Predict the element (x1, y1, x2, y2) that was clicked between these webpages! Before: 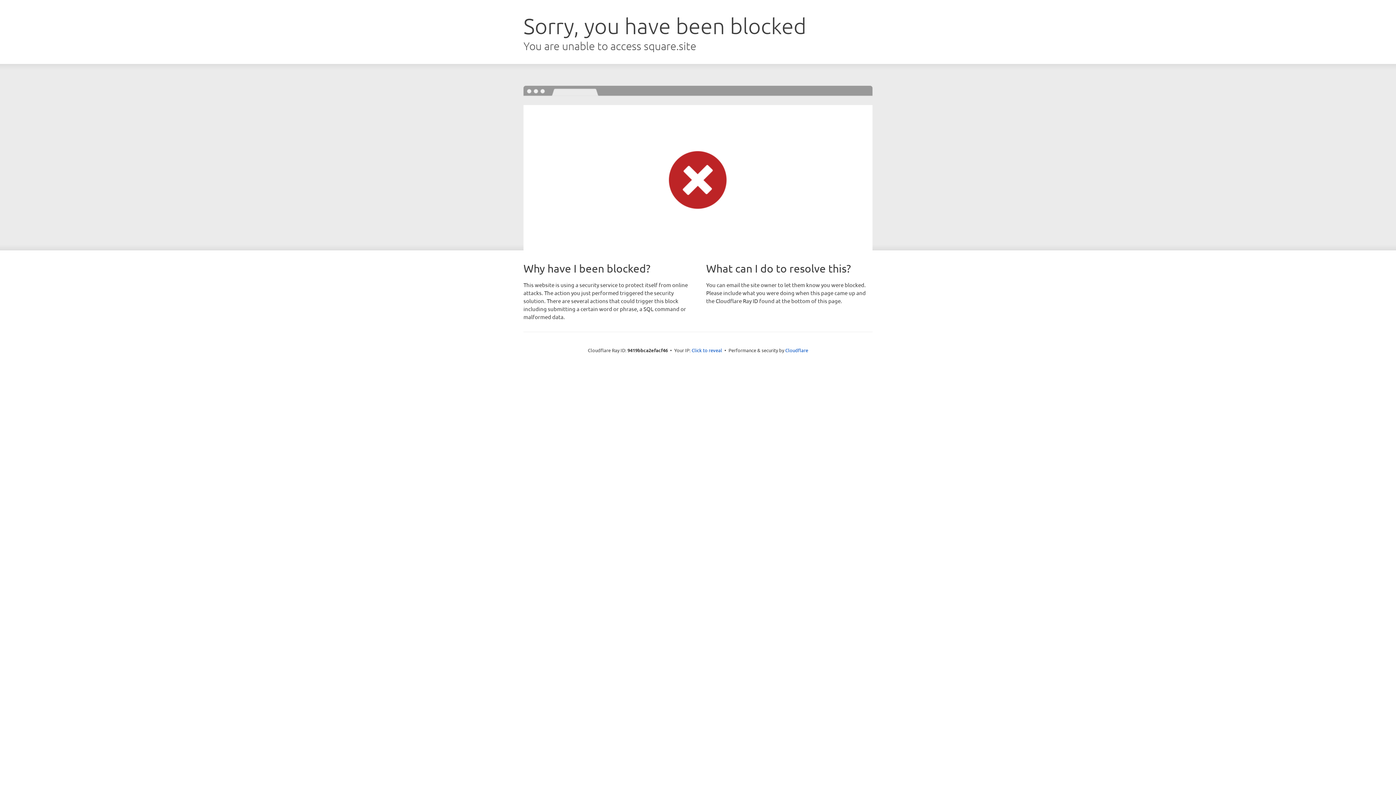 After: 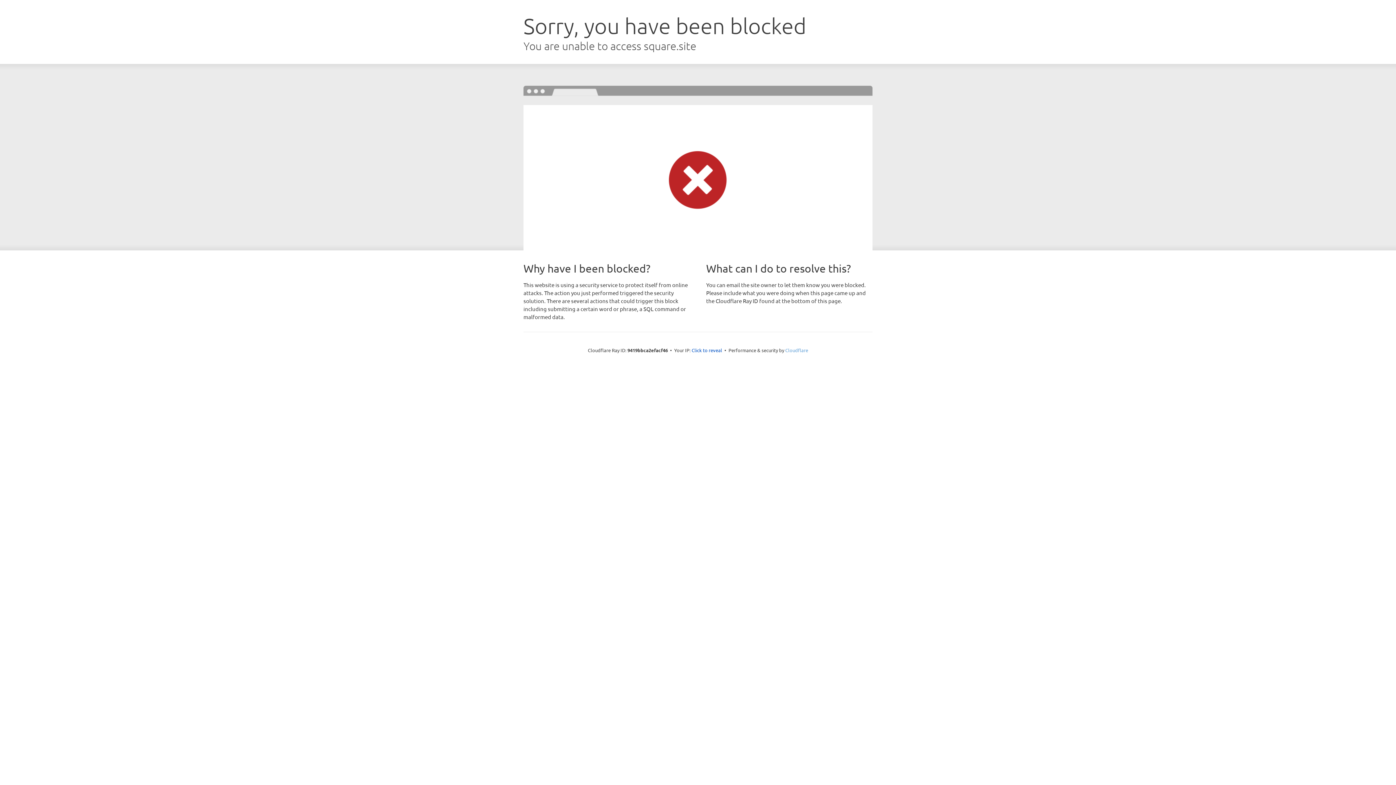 Action: bbox: (785, 347, 808, 353) label: Cloudflare